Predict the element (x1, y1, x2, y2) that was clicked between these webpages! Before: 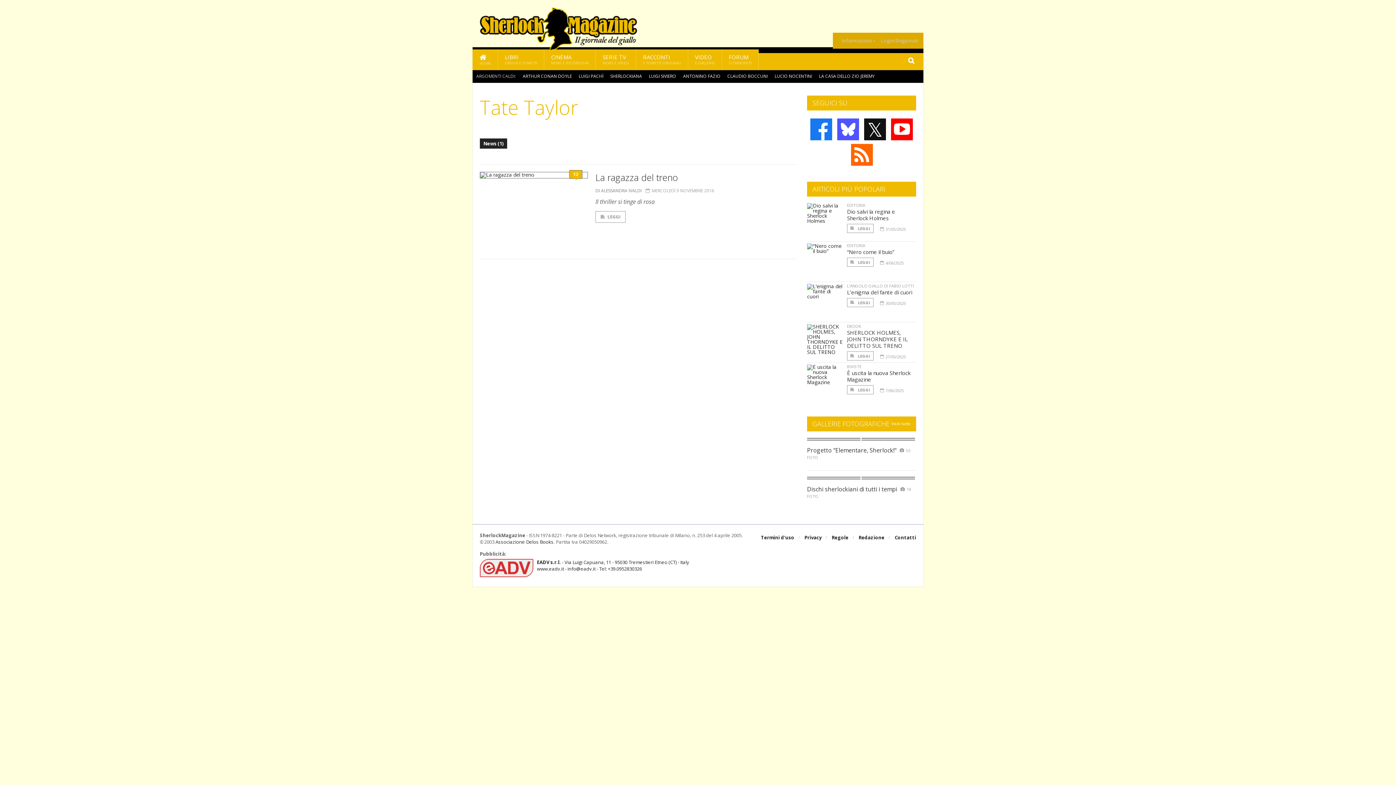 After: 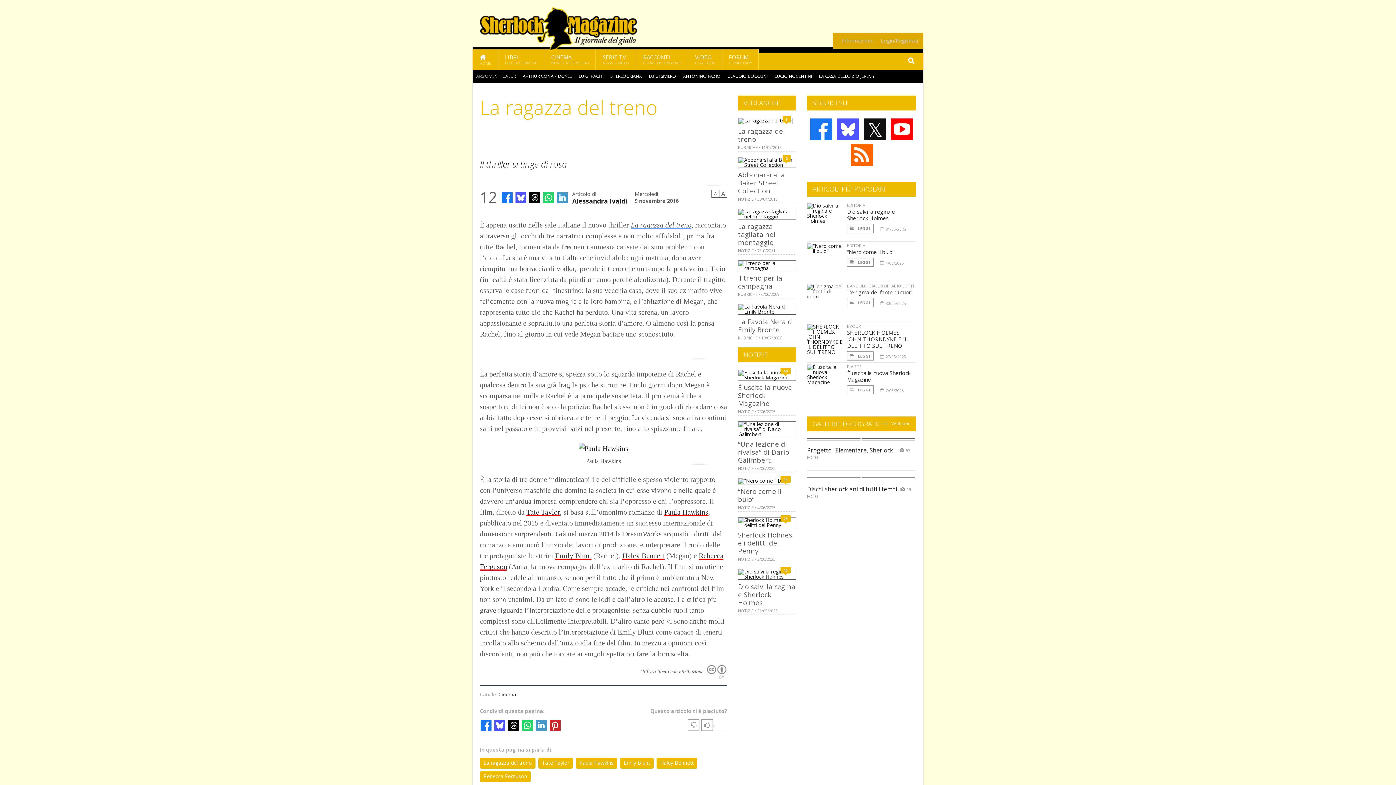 Action: bbox: (480, 172, 588, 178)